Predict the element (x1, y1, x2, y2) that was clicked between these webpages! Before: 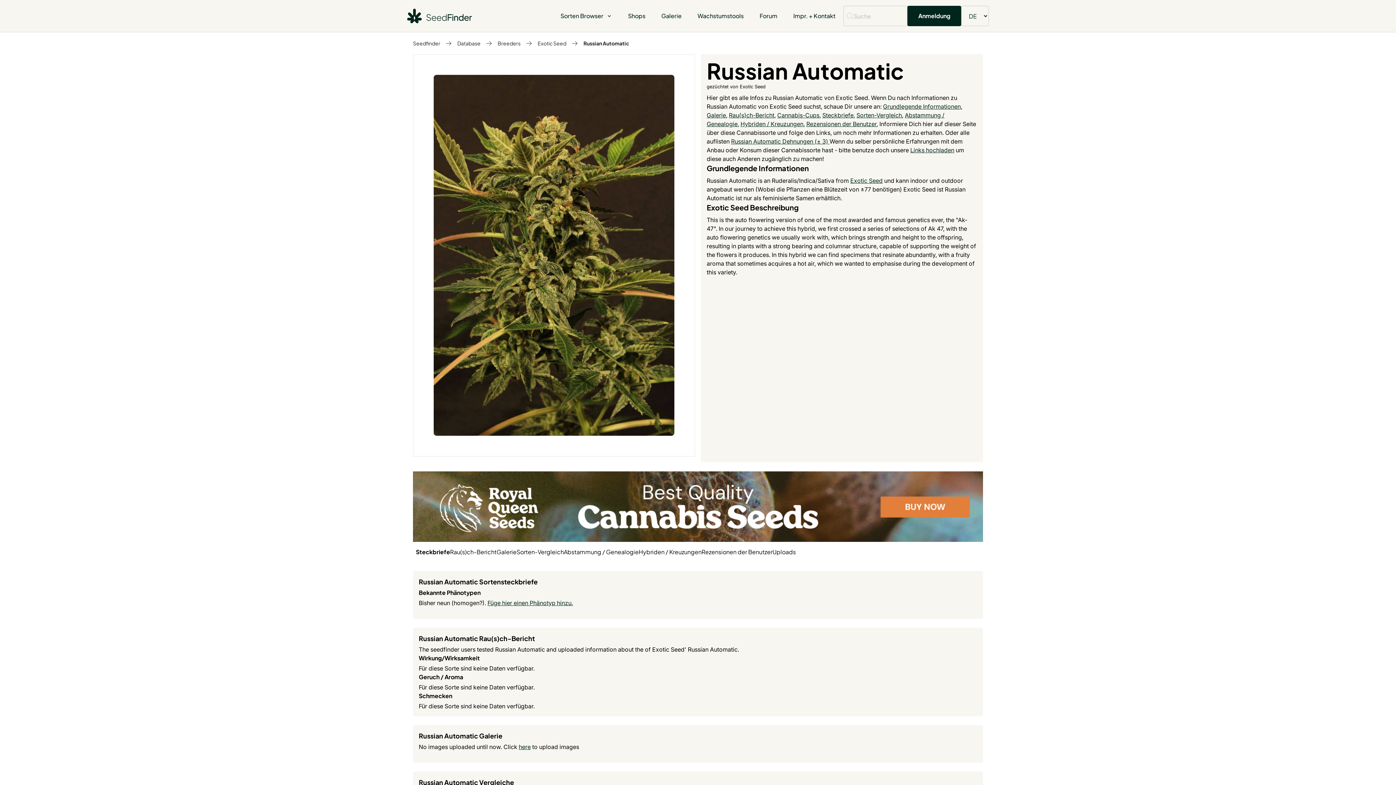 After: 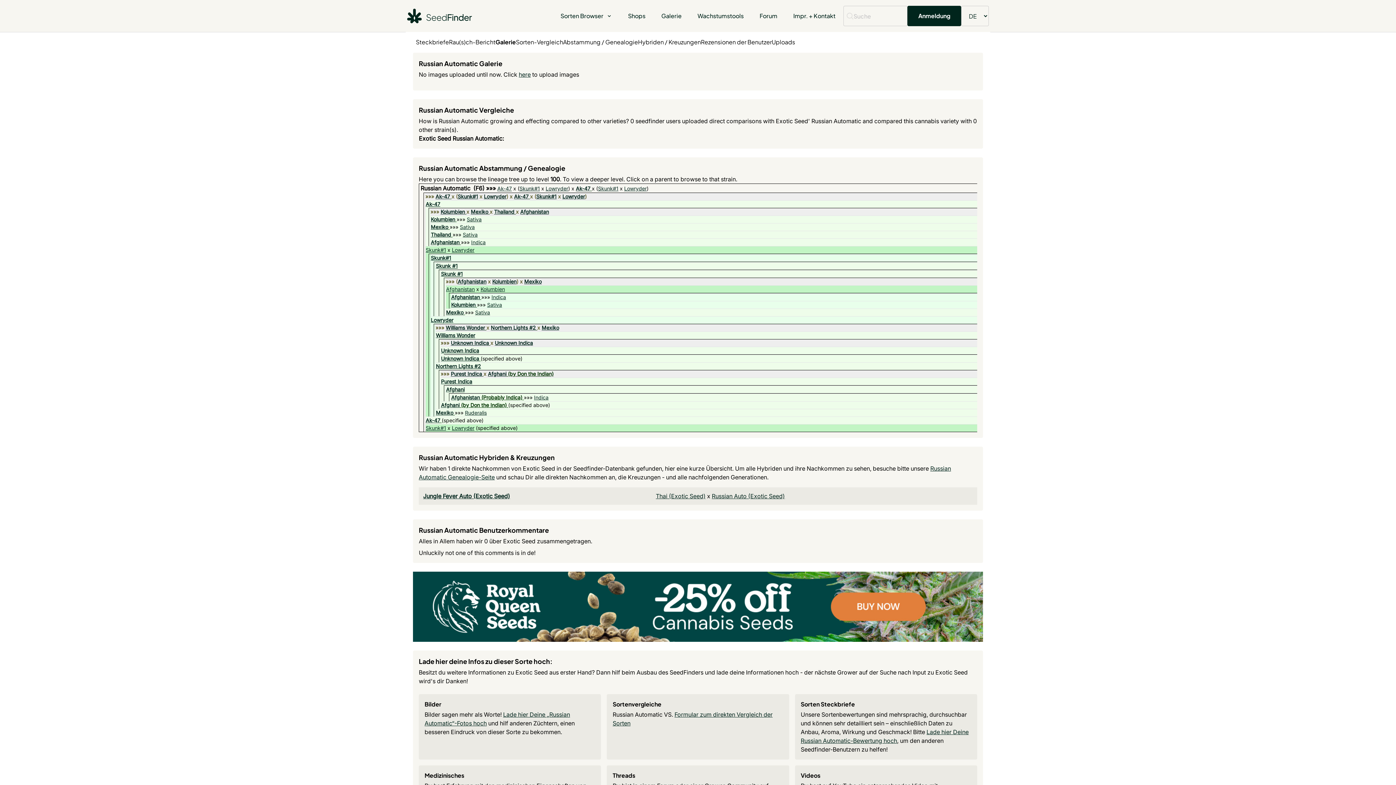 Action: label: Galerie bbox: (706, 111, 726, 118)